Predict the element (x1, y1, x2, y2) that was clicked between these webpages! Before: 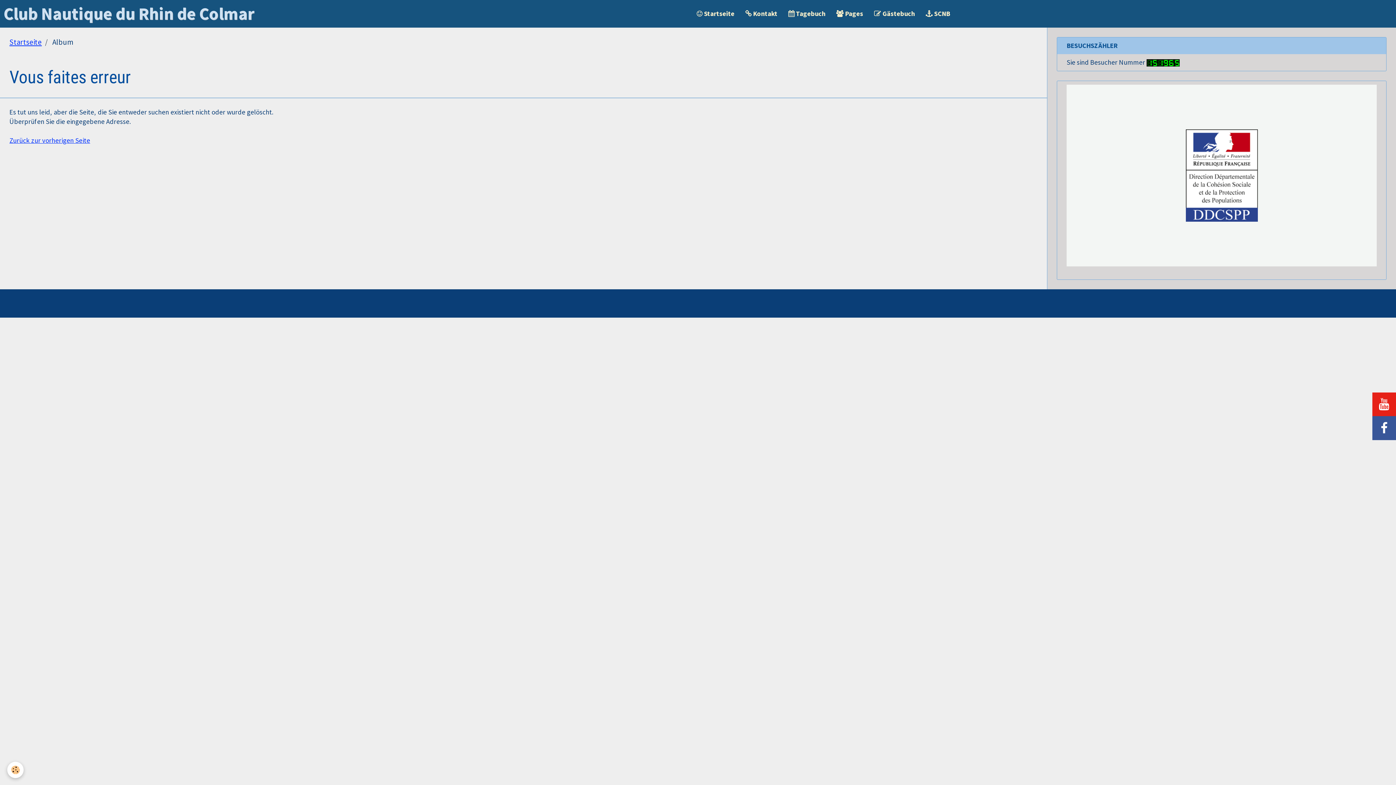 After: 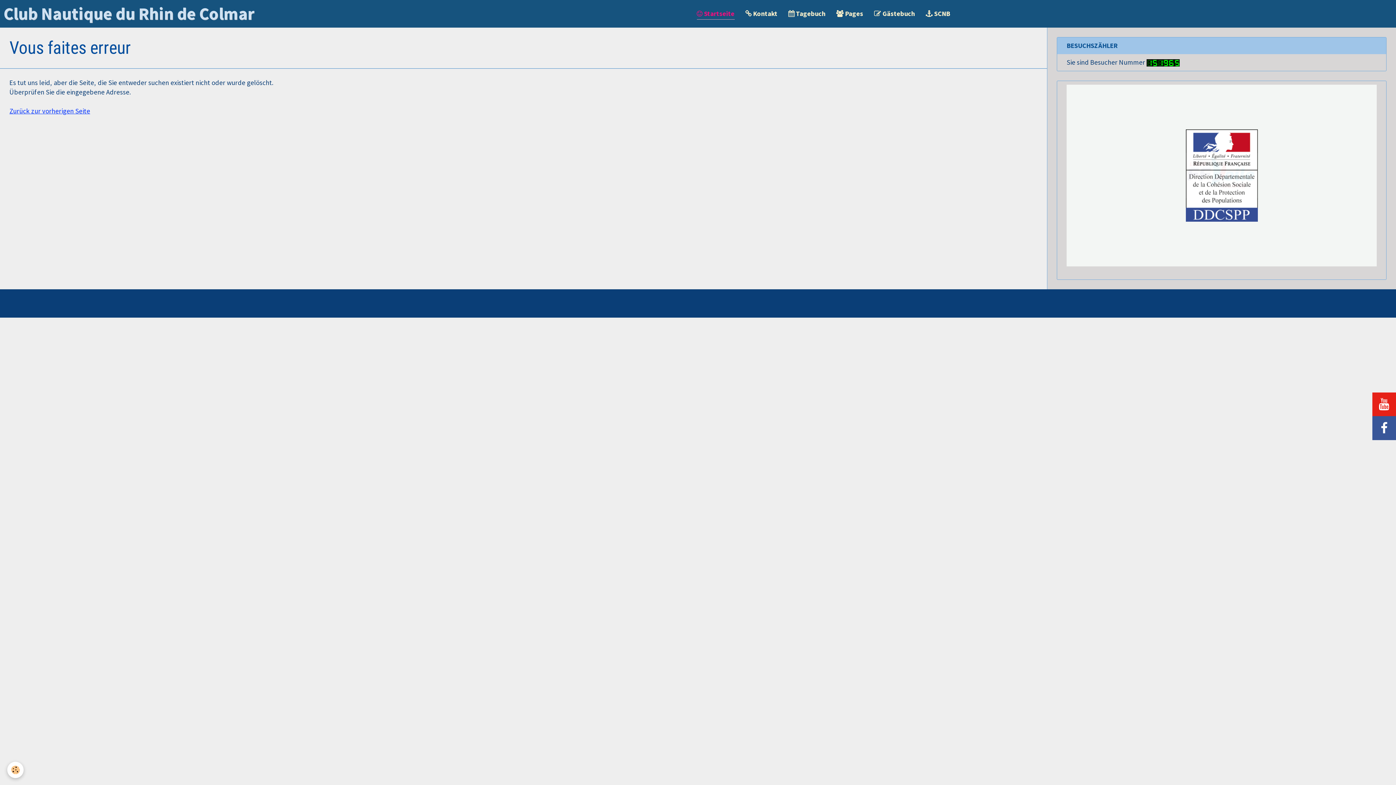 Action: label:  Pages bbox: (831, 3, 868, 24)